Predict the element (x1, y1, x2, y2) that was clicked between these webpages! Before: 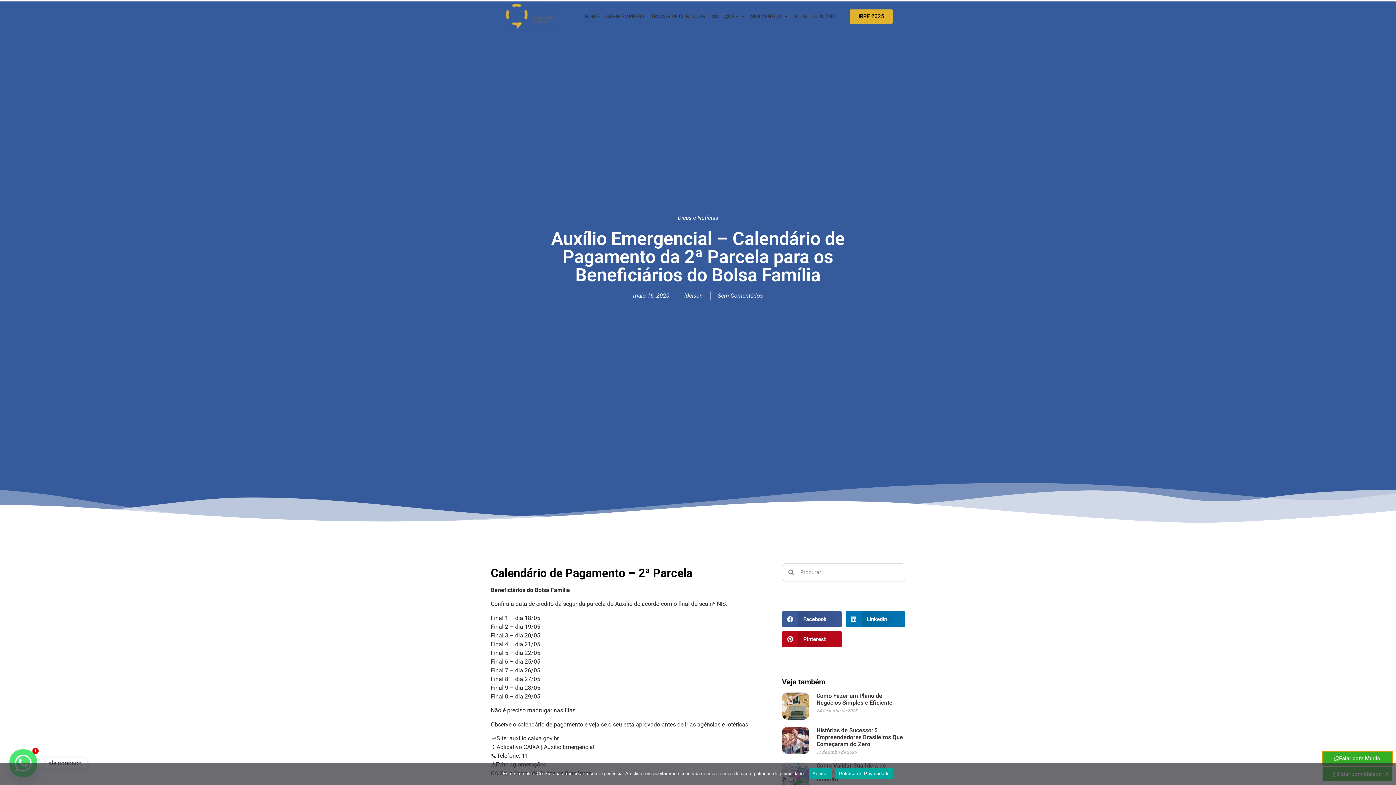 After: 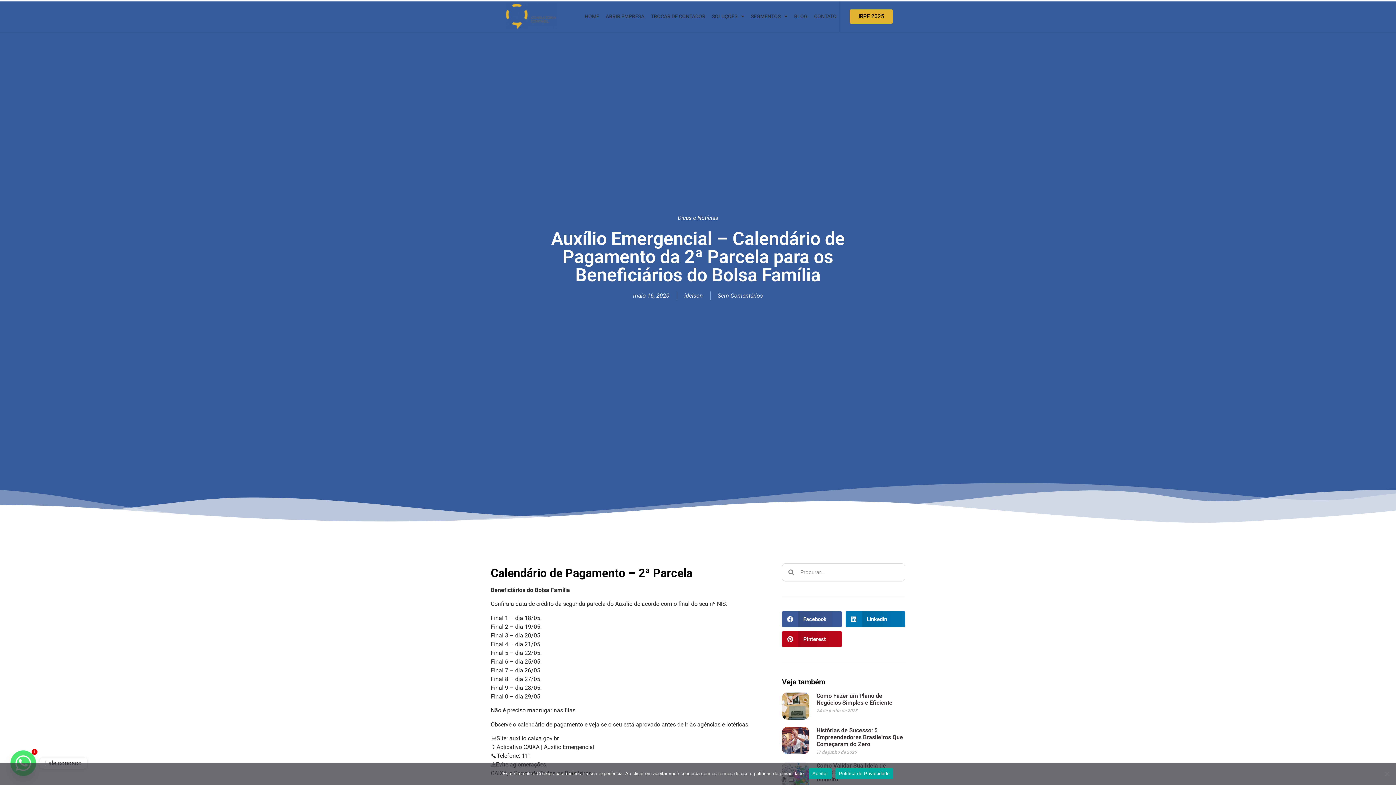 Action: bbox: (718, 291, 763, 300) label: Sem Comentários